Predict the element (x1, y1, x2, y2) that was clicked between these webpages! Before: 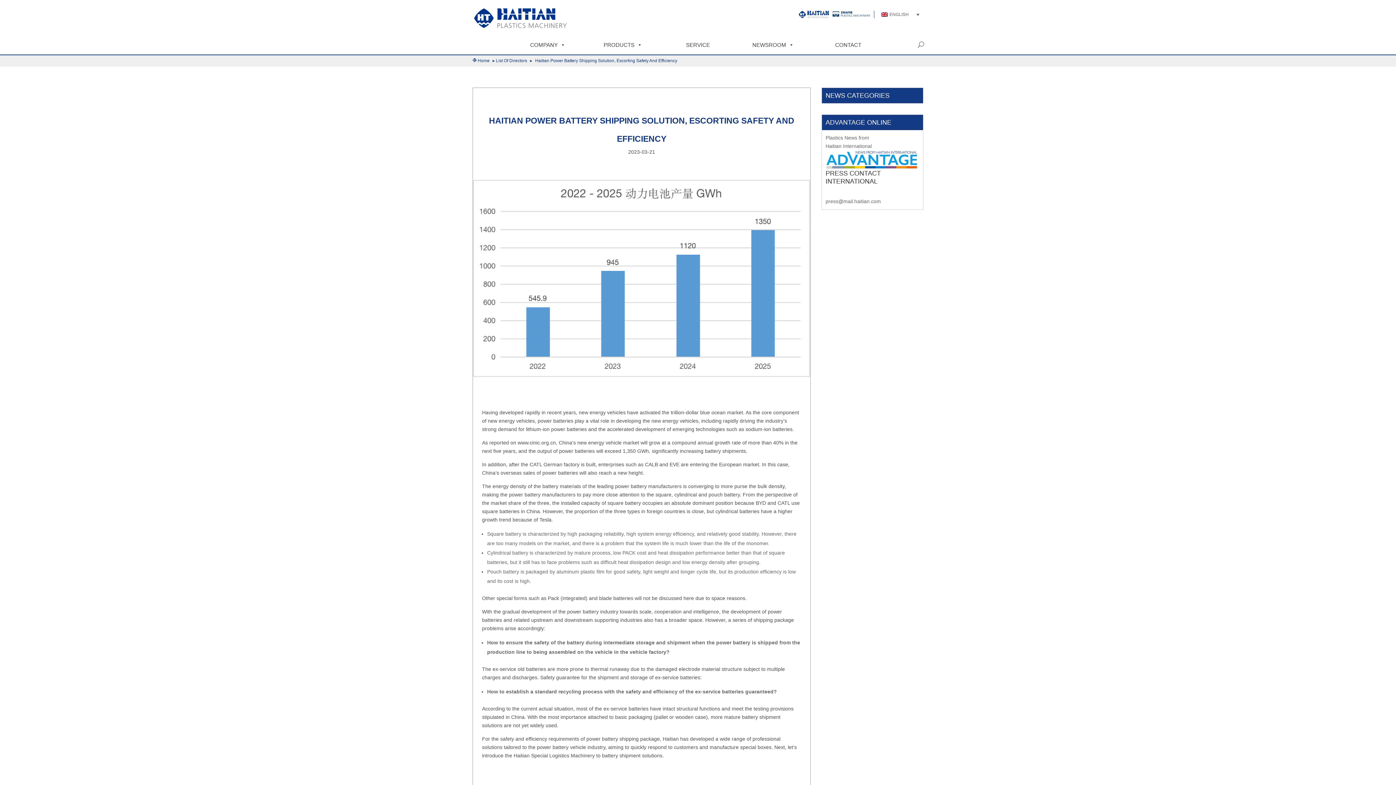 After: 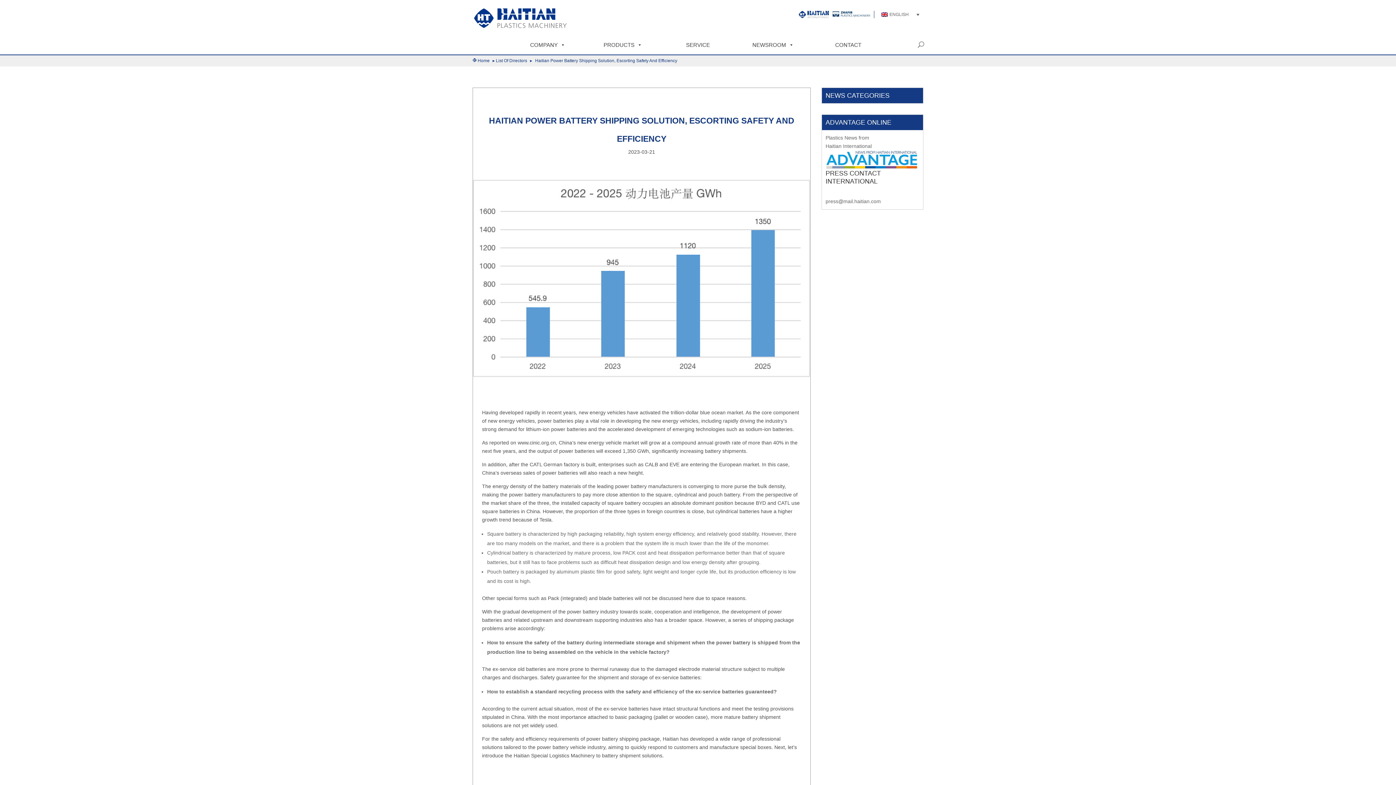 Action: bbox: (798, 10, 832, 18)